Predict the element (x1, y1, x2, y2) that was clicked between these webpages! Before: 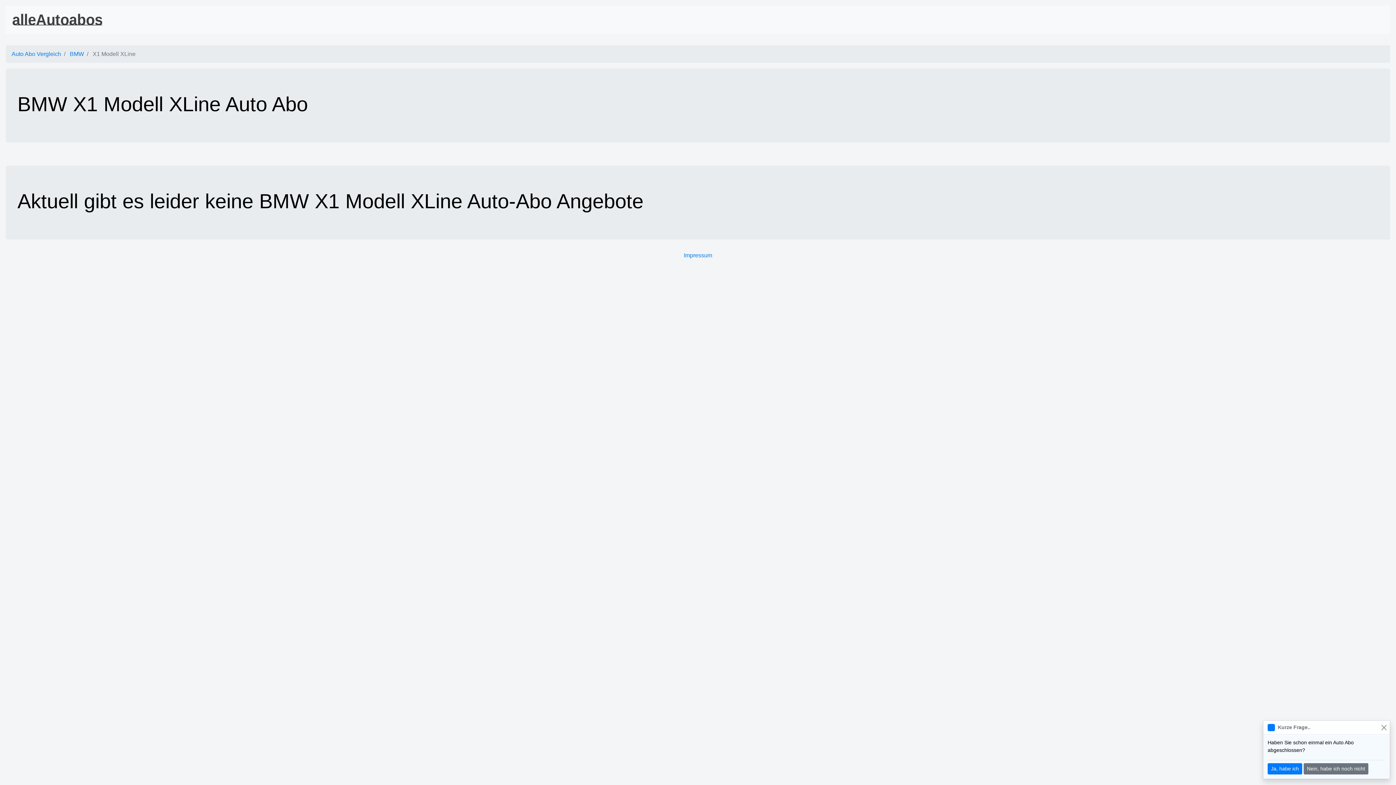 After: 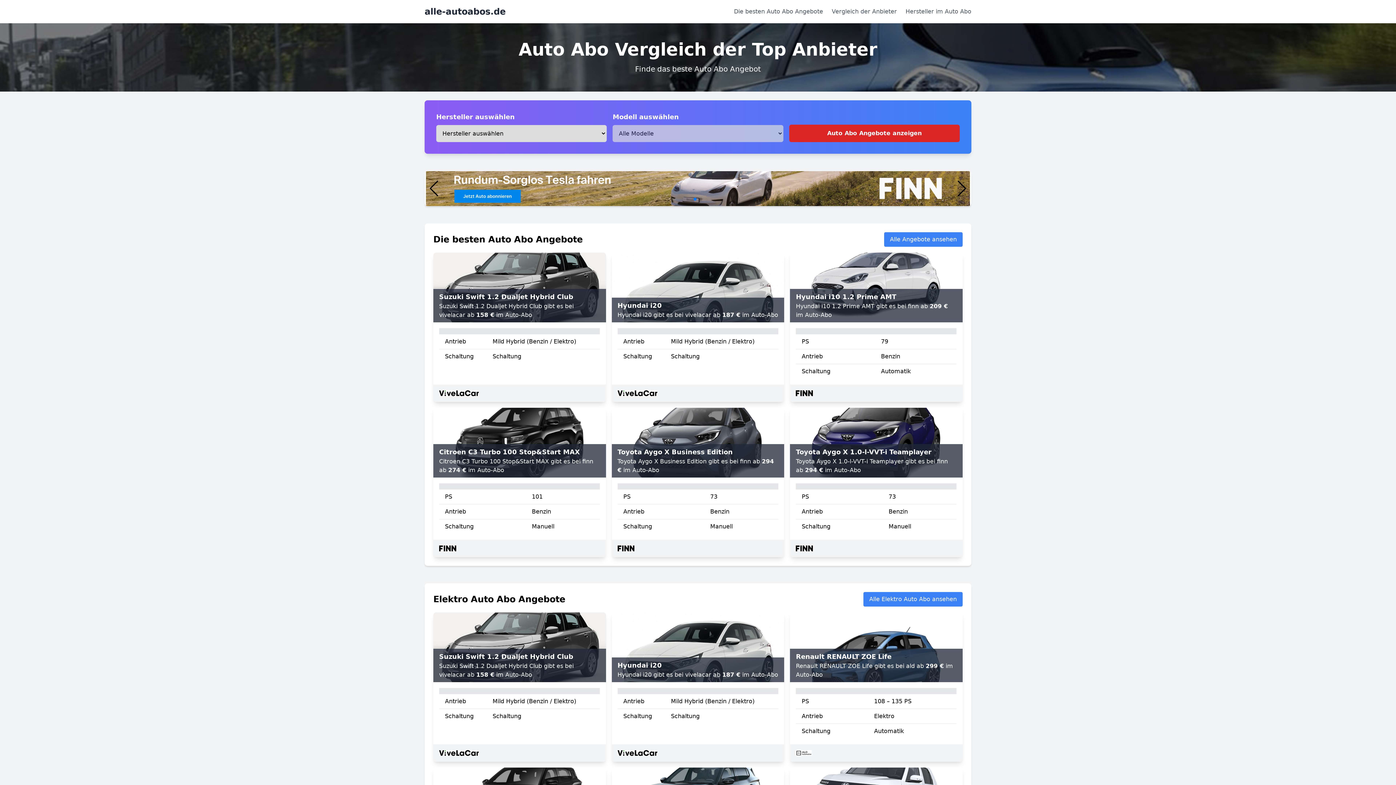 Action: label: Auto Abo Vergleich bbox: (11, 50, 61, 57)